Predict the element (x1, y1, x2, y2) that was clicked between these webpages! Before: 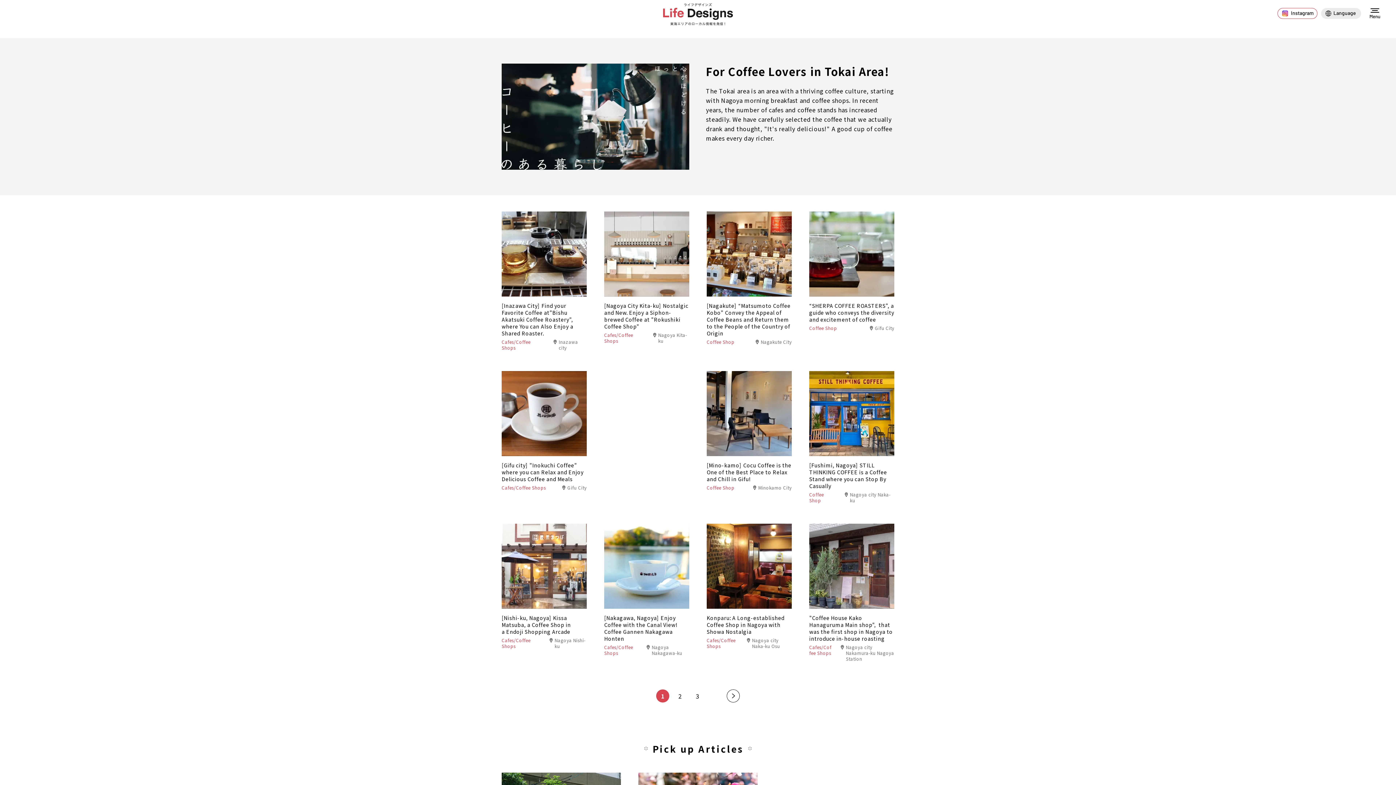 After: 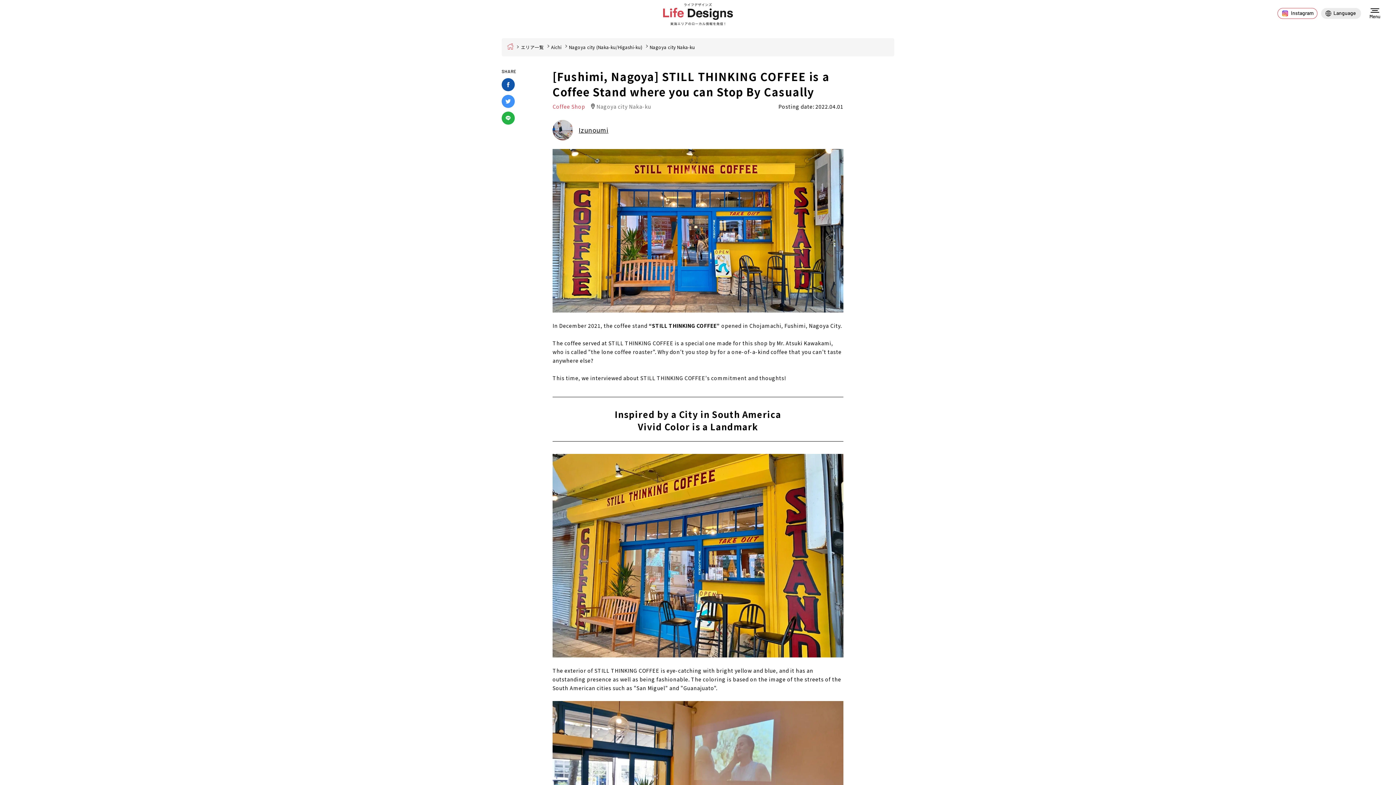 Action: bbox: (809, 371, 894, 503) label: [Fushimi, Nagoya] STILL THINKING COFFEE is a Coffee Stand where you can Stop By Casually
Coffee Shop
Nagoya city Naka-ku